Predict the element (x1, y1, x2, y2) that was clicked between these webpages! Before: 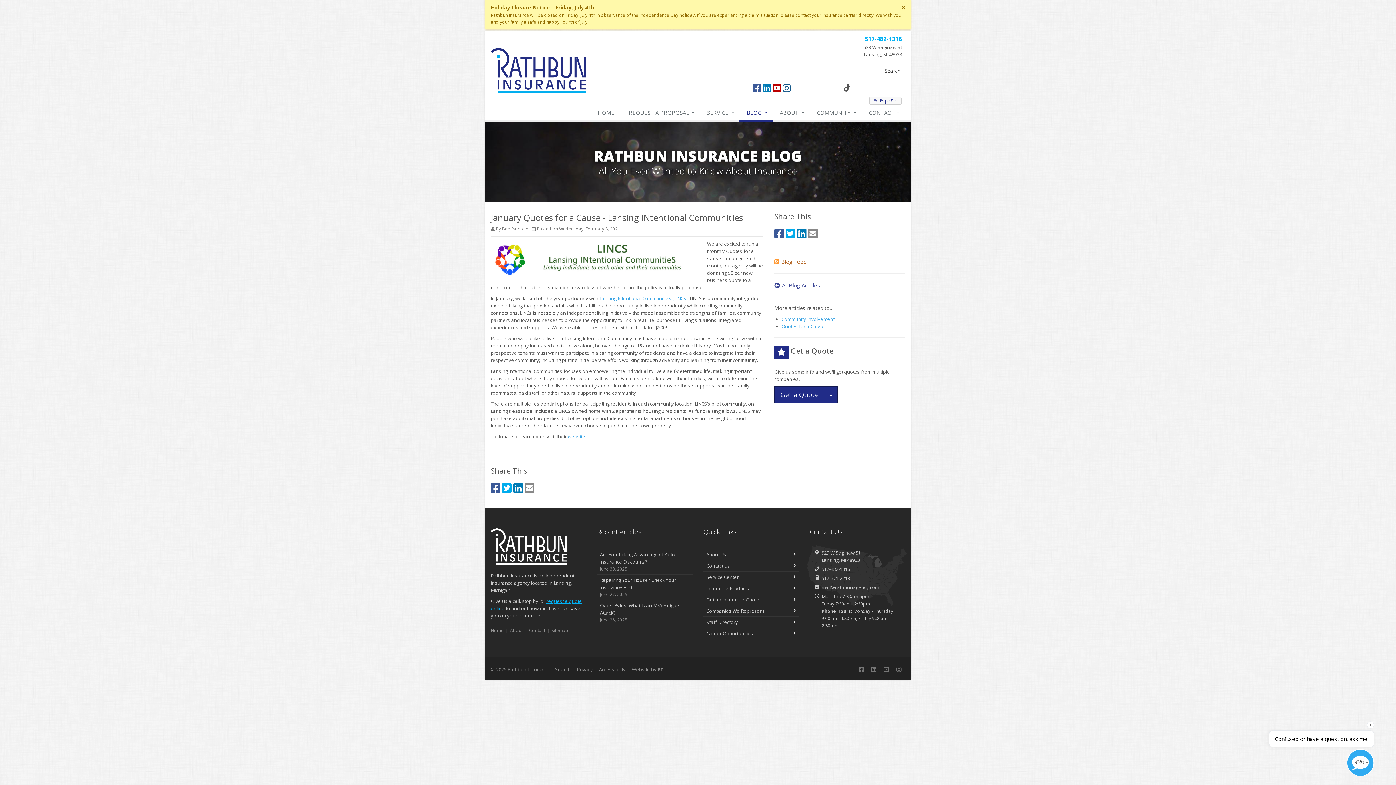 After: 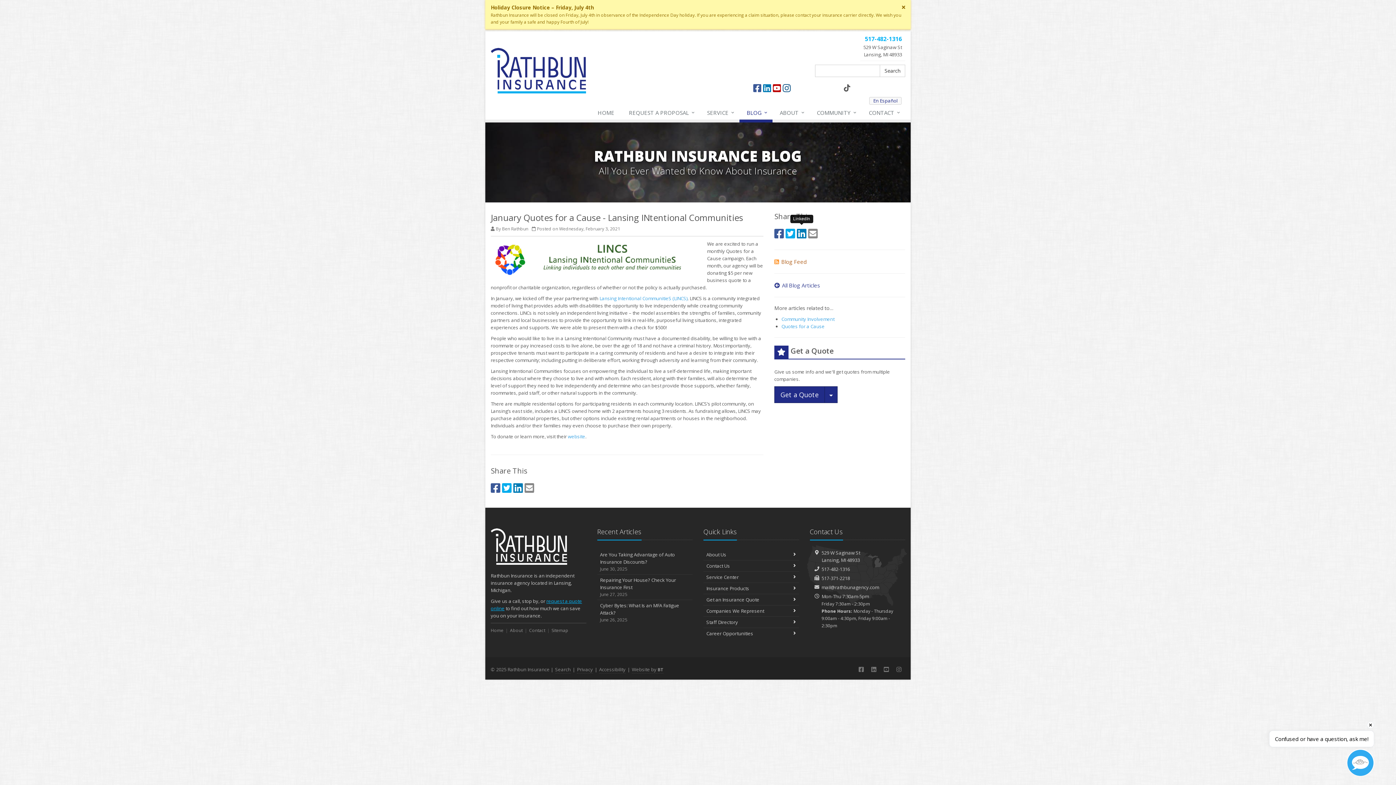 Action: label: LinkedIn (opens in a new tab) bbox: (797, 226, 806, 241)